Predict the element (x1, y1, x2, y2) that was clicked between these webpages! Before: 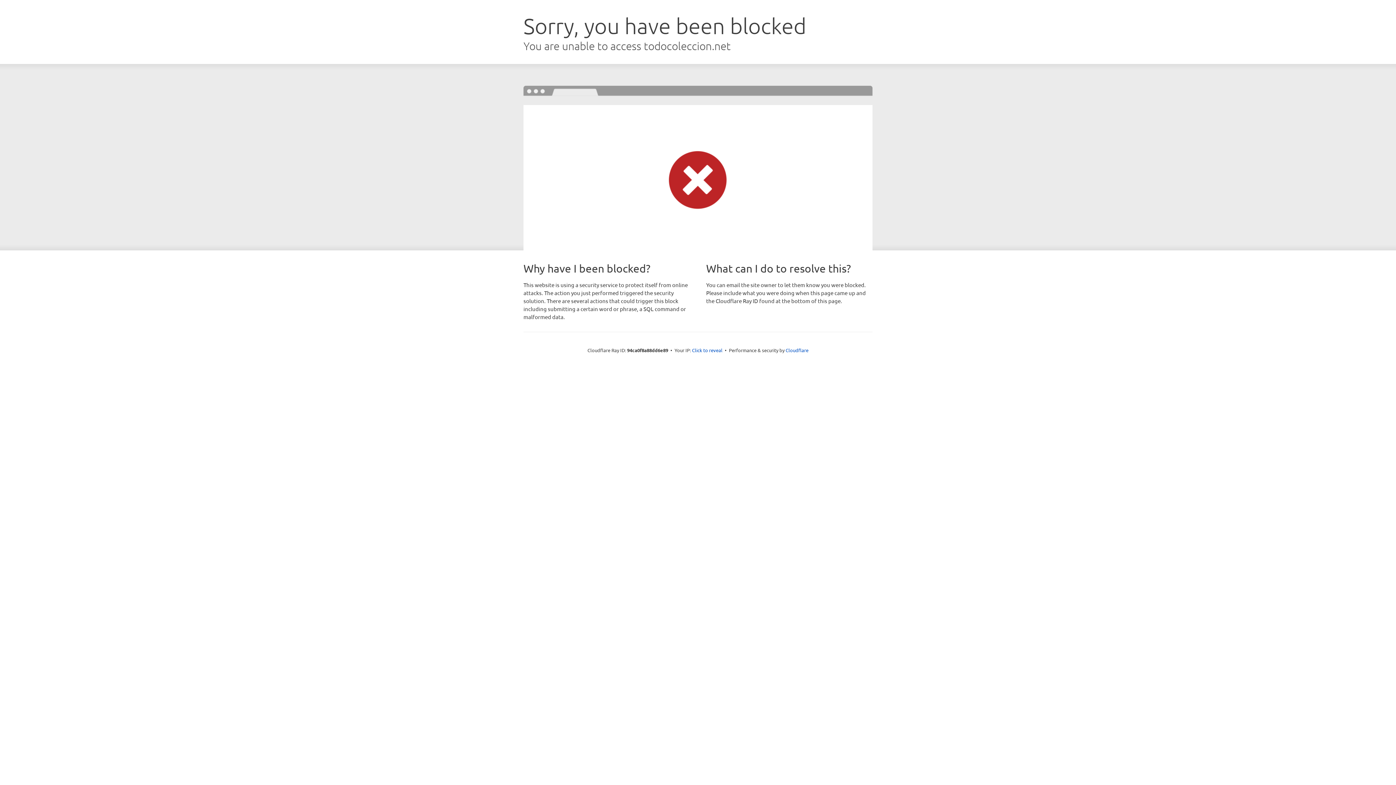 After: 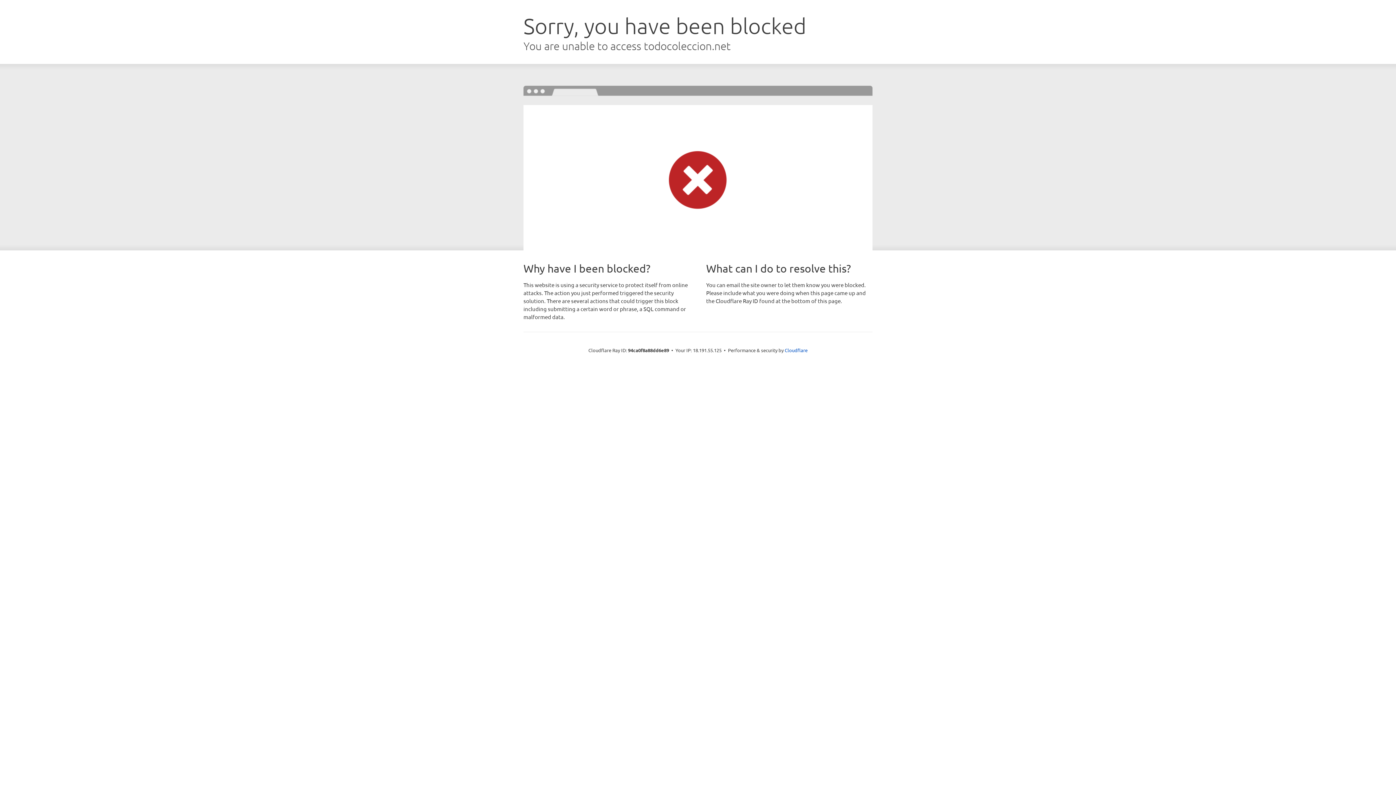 Action: bbox: (692, 346, 722, 353) label: Click to reveal